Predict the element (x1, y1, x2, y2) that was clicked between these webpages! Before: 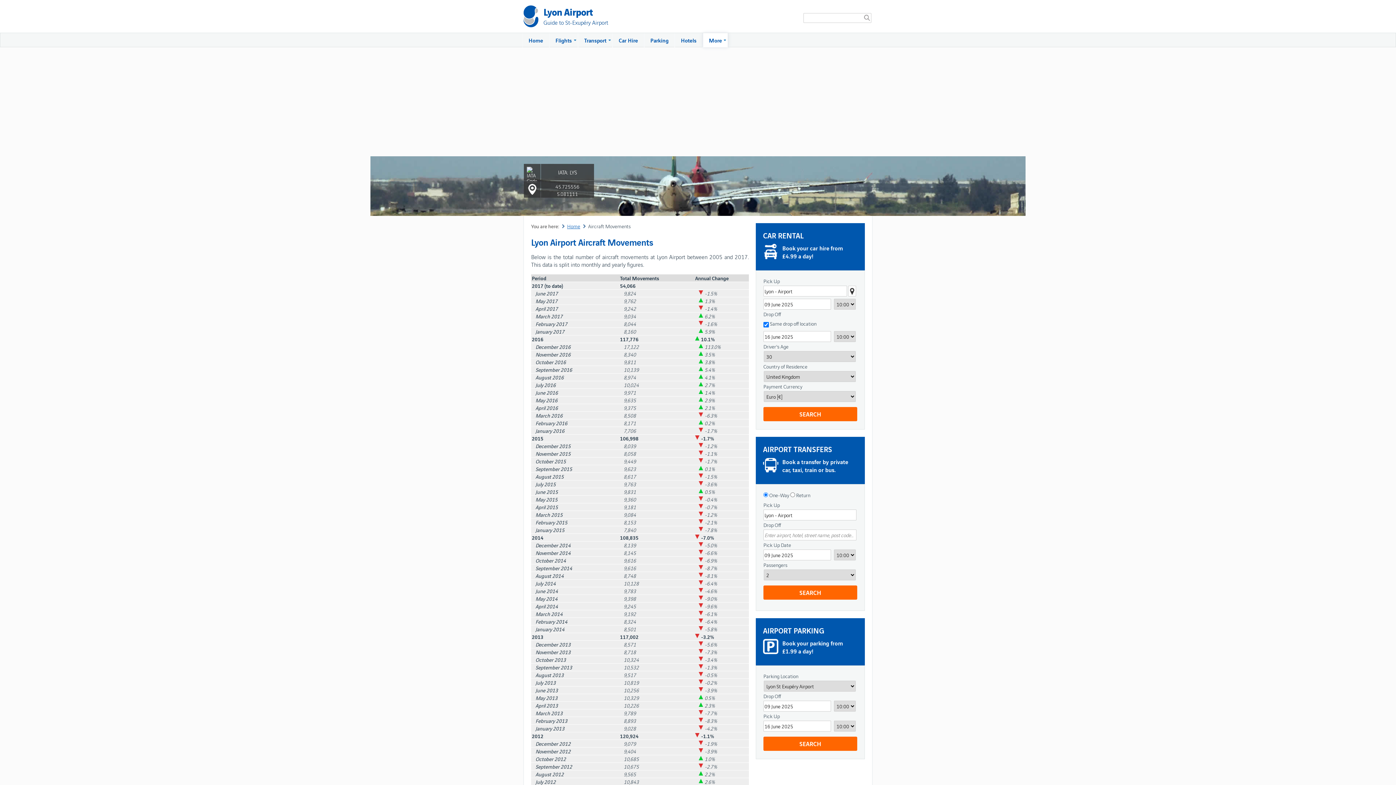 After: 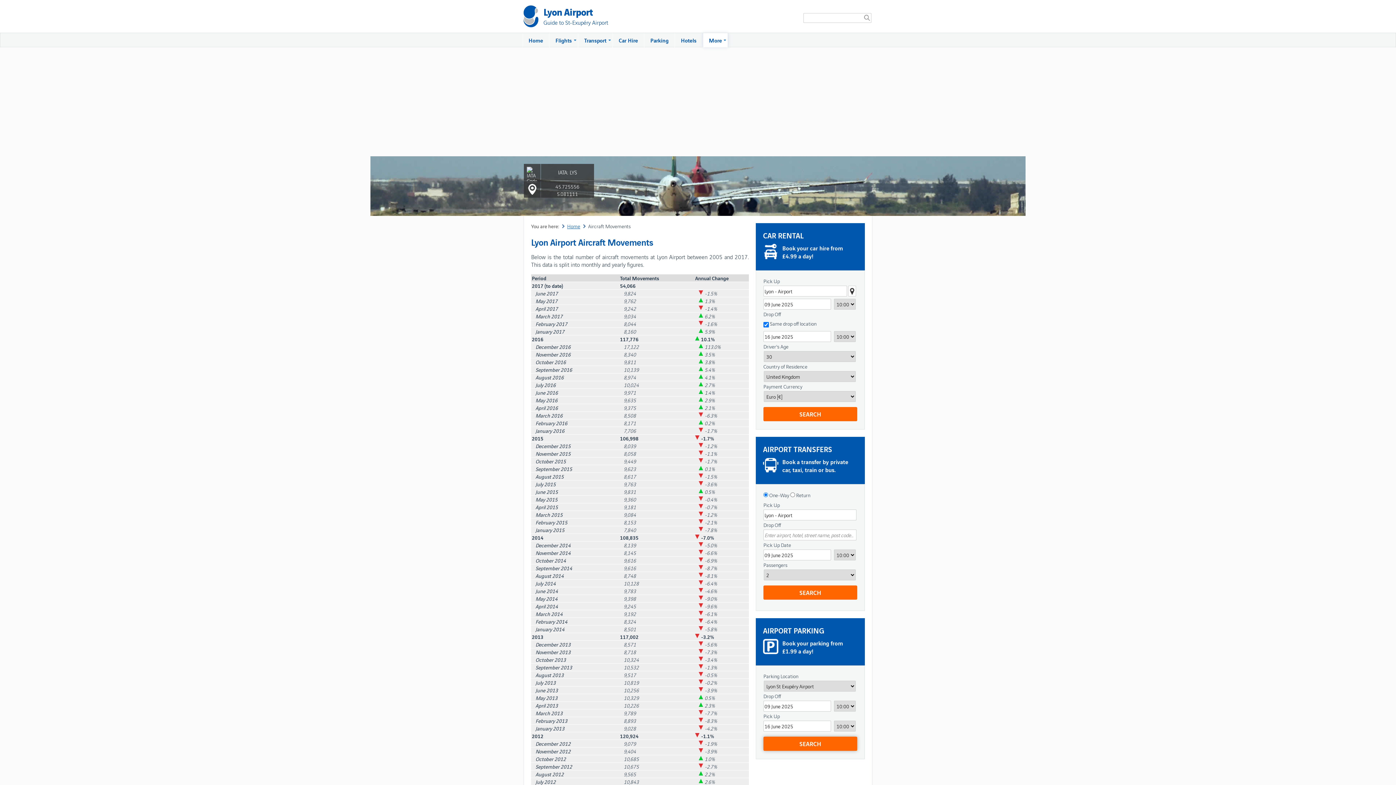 Action: bbox: (763, 737, 857, 751) label: SEARCH